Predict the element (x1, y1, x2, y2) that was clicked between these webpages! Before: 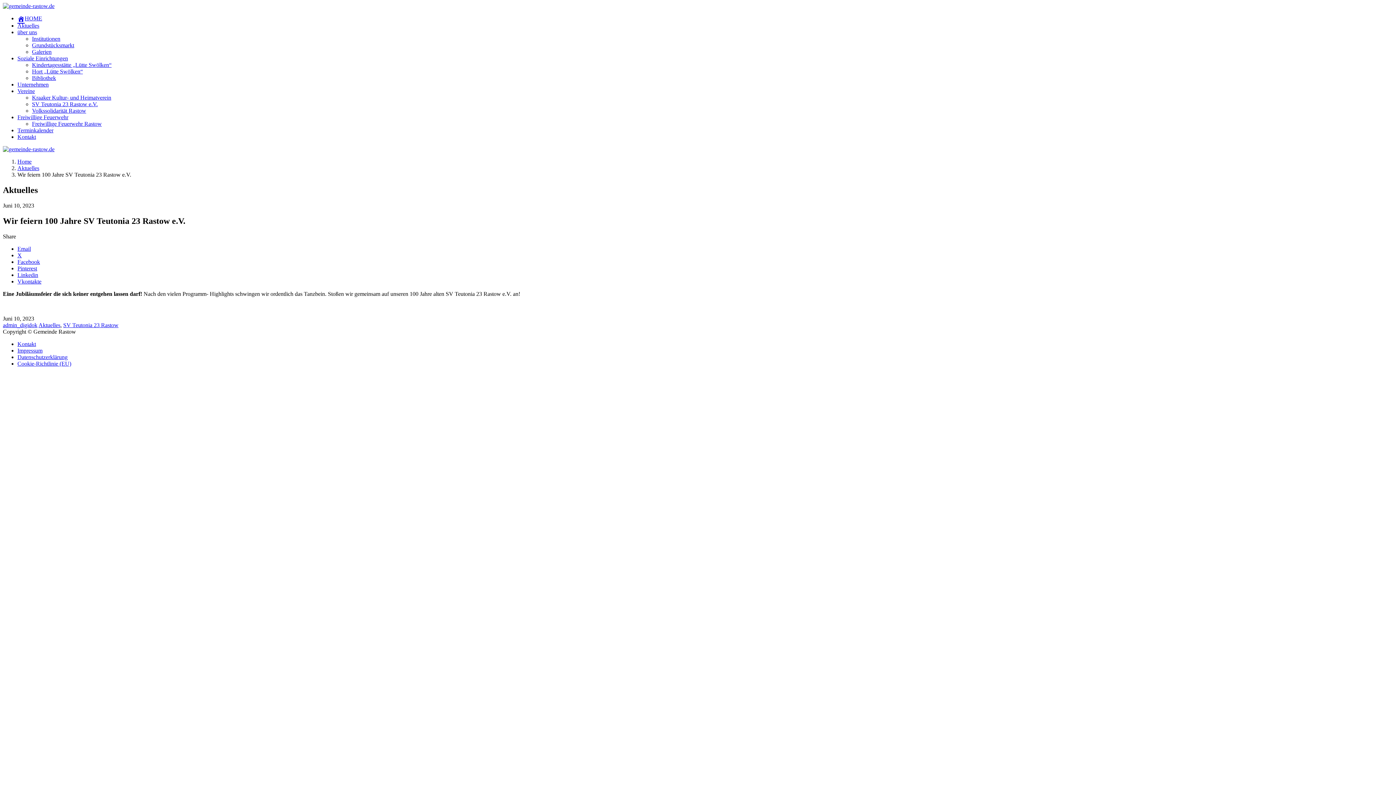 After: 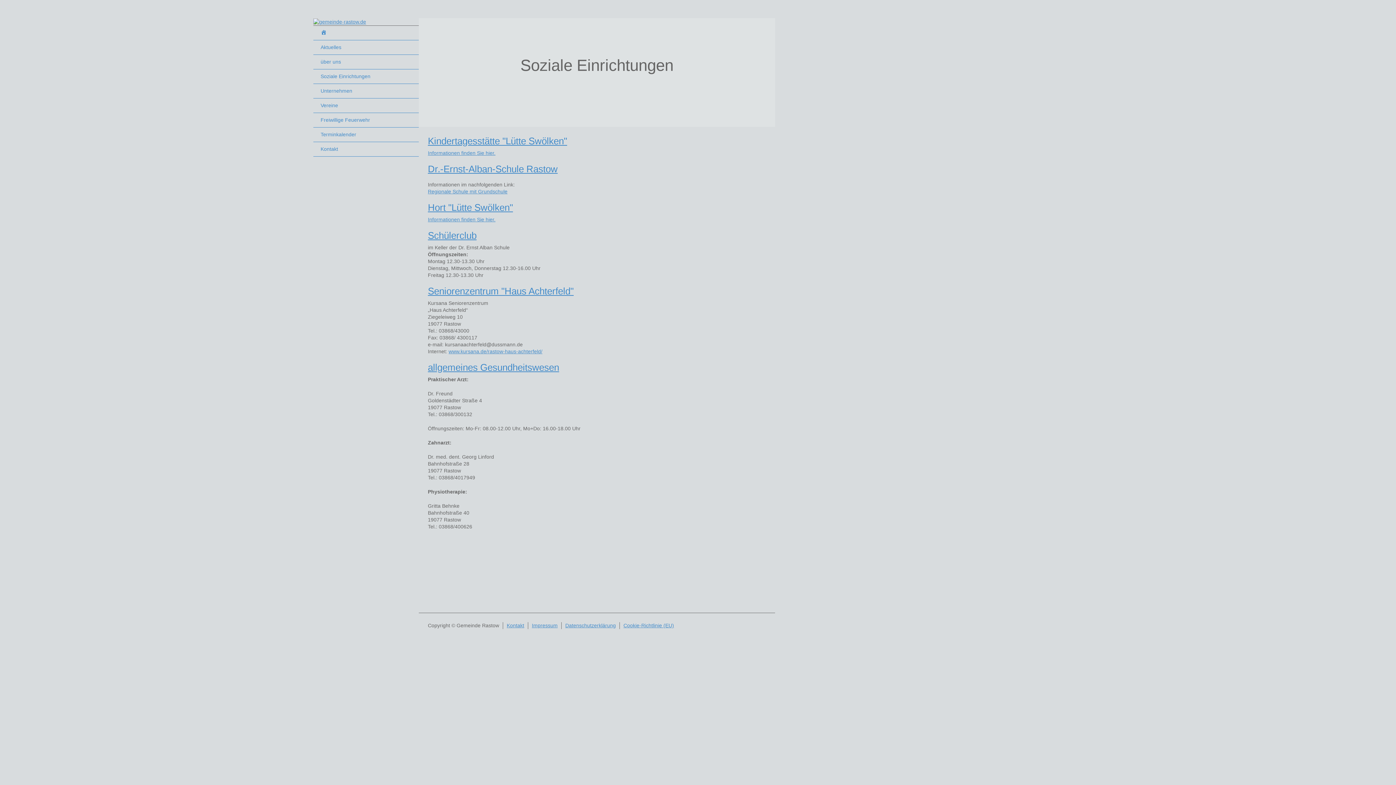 Action: label: Soziale Einrichtungen bbox: (17, 55, 68, 61)